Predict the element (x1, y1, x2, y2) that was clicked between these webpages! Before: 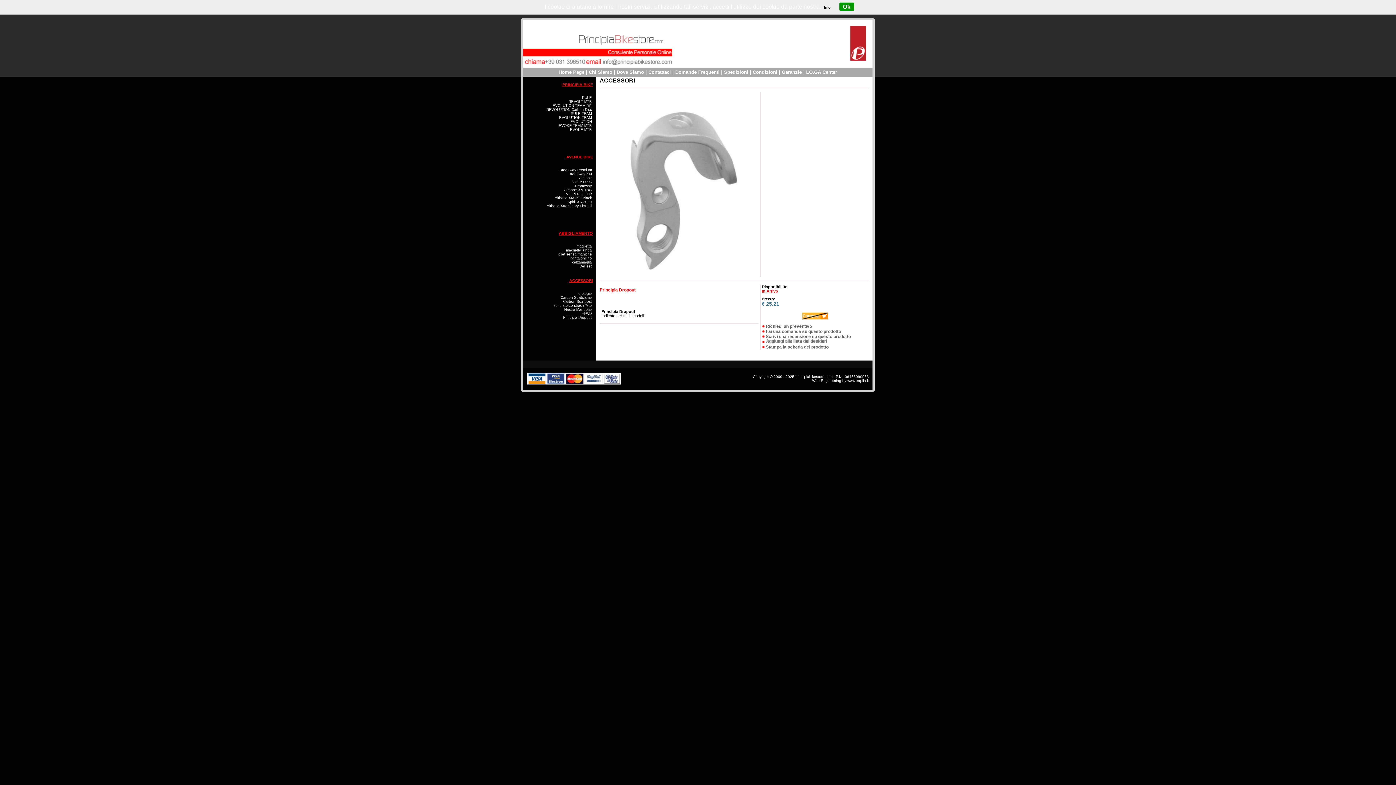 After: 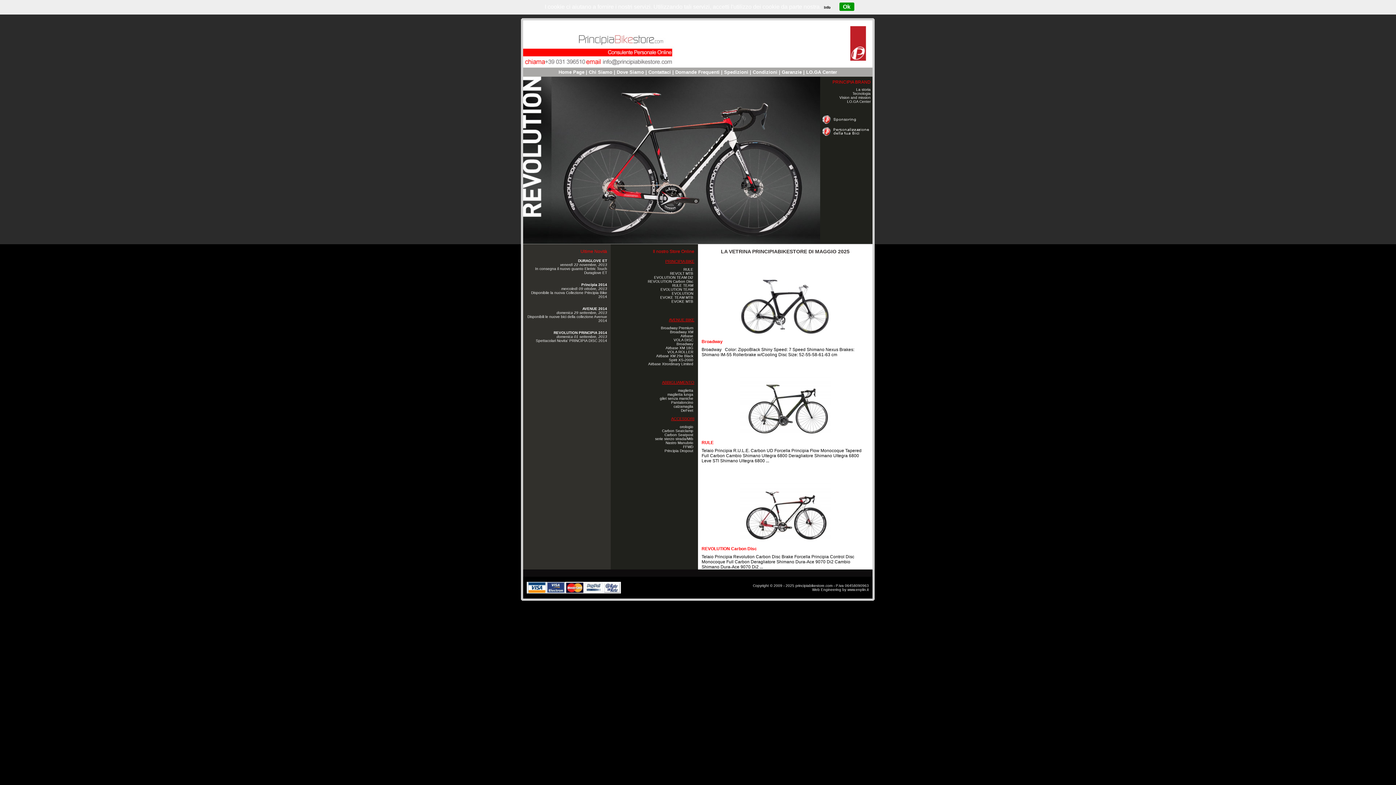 Action: bbox: (523, 64, 872, 68)